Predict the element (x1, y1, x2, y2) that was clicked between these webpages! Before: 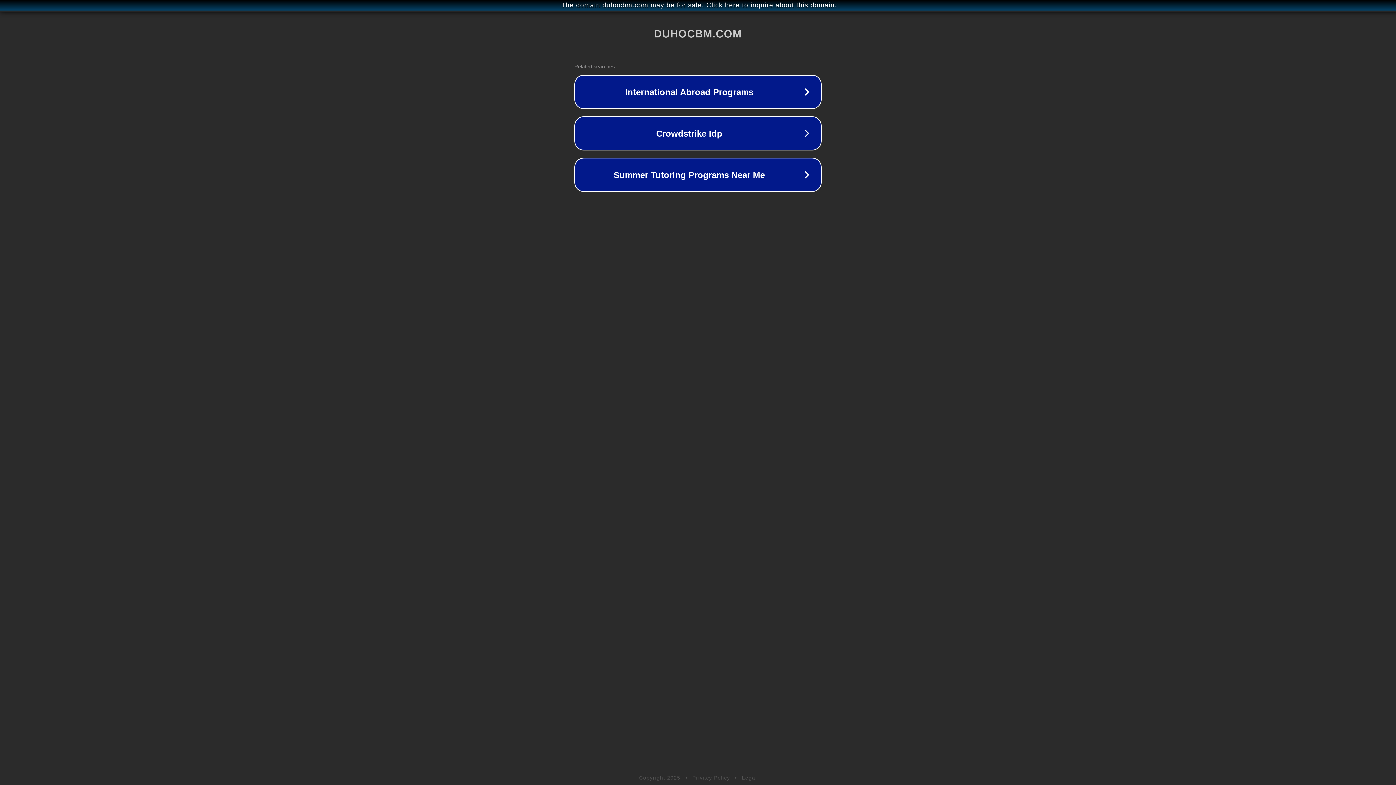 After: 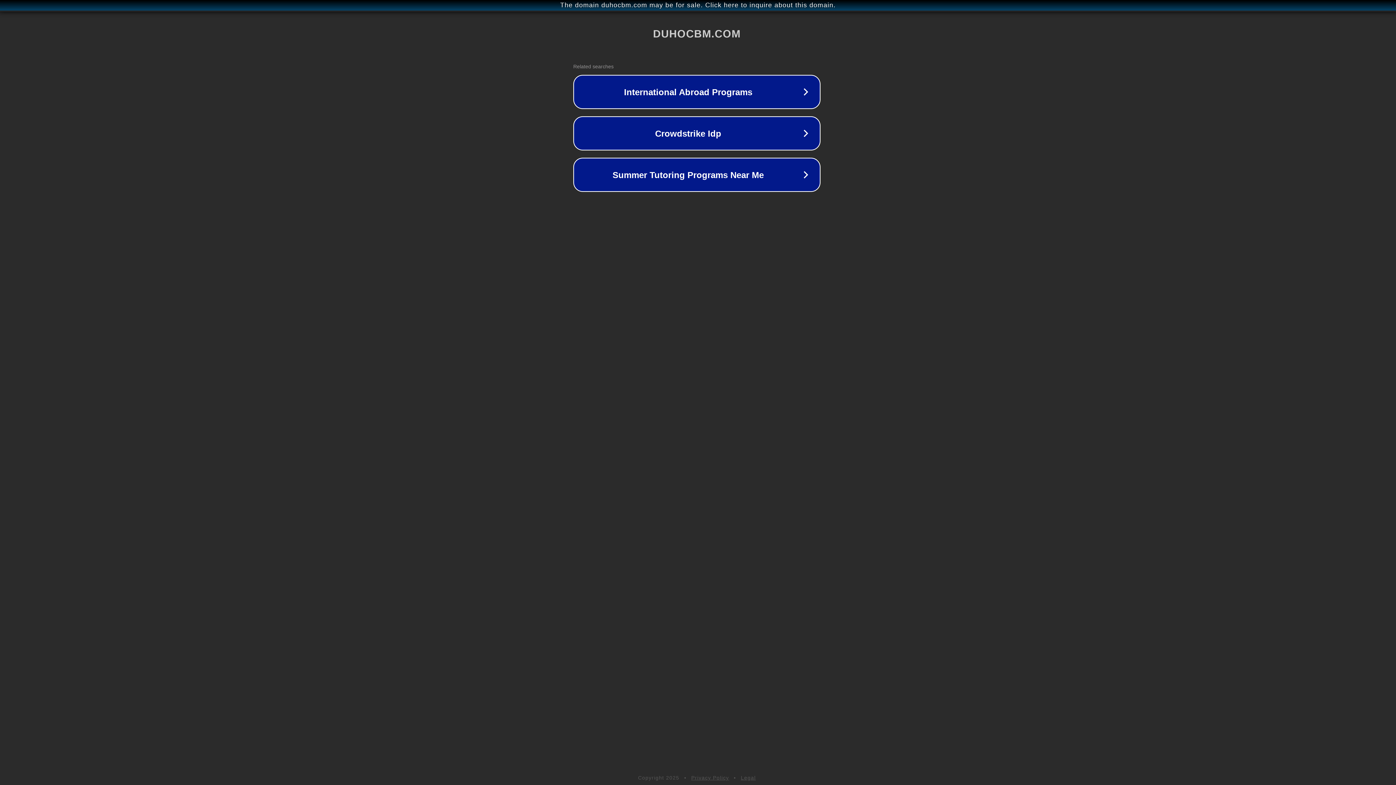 Action: bbox: (1, 1, 1397, 9) label: The domain duhocbm.com may be for sale. Click here to inquire about this domain.